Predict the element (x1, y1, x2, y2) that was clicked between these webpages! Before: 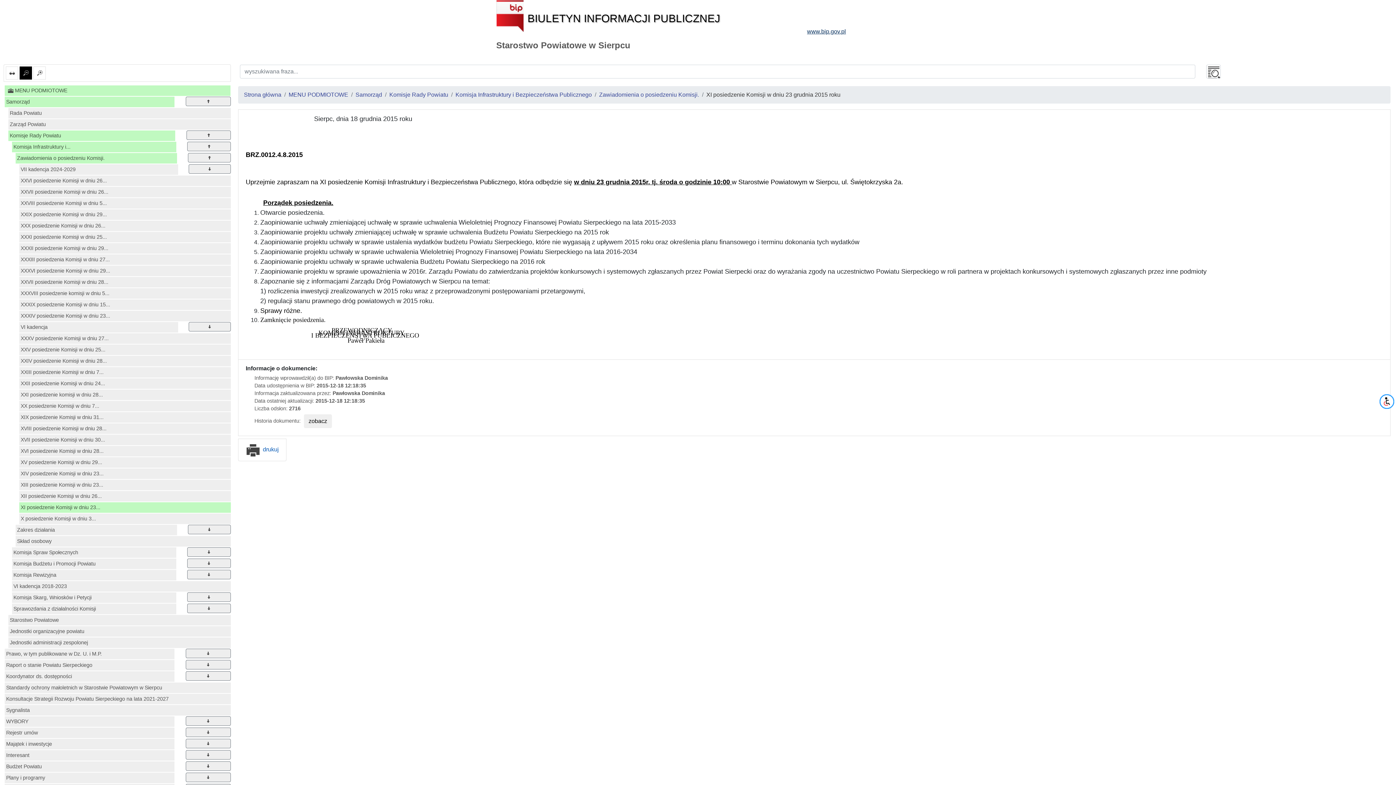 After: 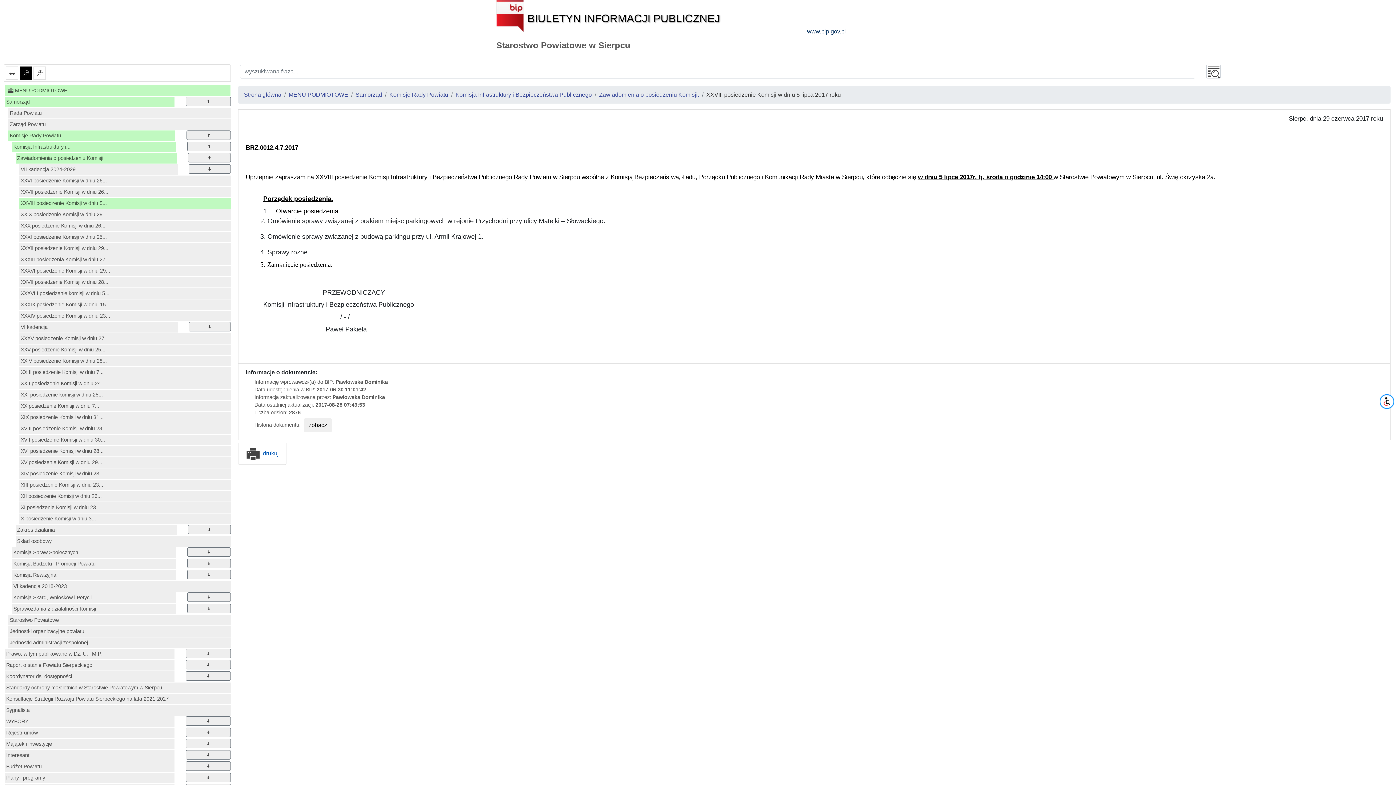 Action: label: XXVIII posiedzenie Komisji w dniu 5... bbox: (19, 198, 230, 208)